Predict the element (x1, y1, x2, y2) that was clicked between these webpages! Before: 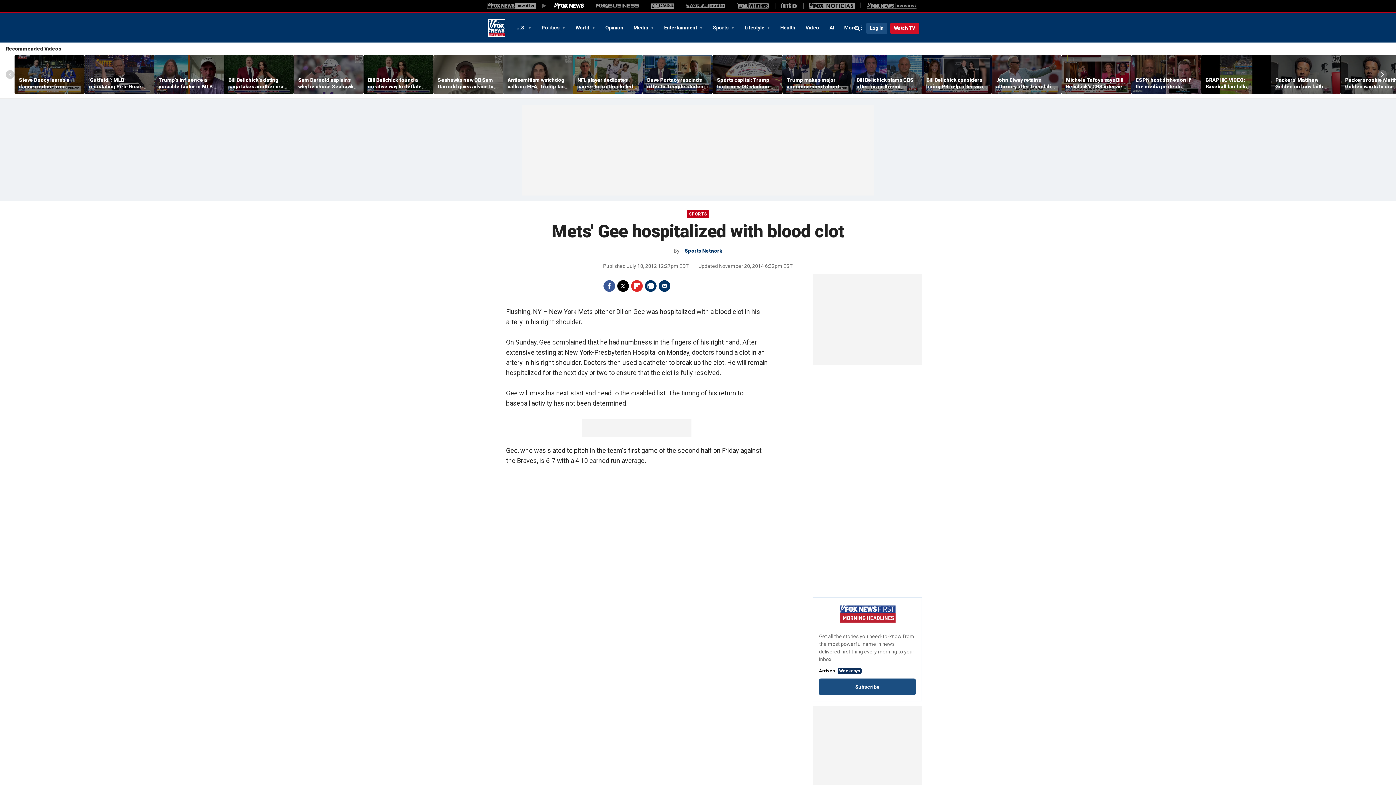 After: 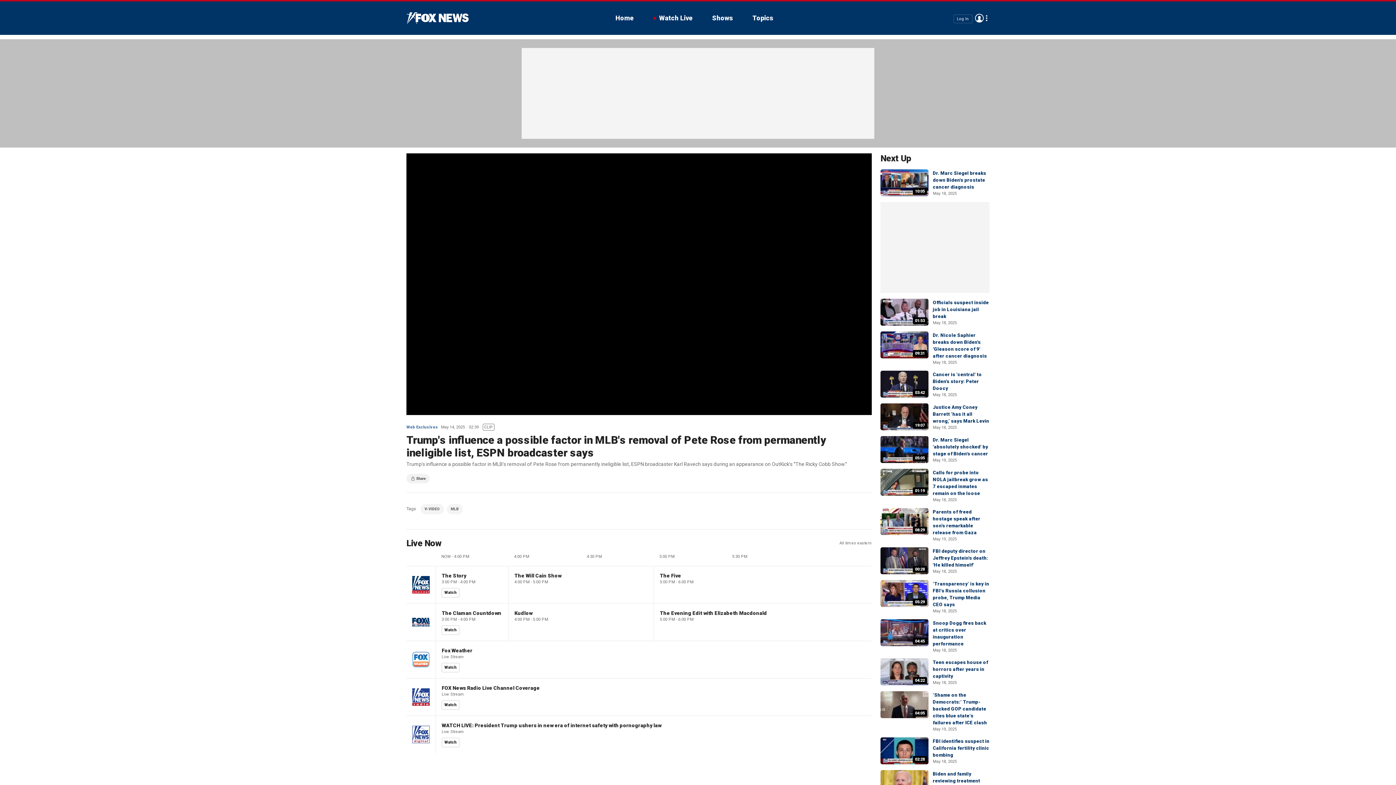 Action: label: Trump's influence a possible factor in MLB's removal of Pete Rose from permanently ineligible list, ESPN broadcaster says bbox: (158, 76, 219, 89)